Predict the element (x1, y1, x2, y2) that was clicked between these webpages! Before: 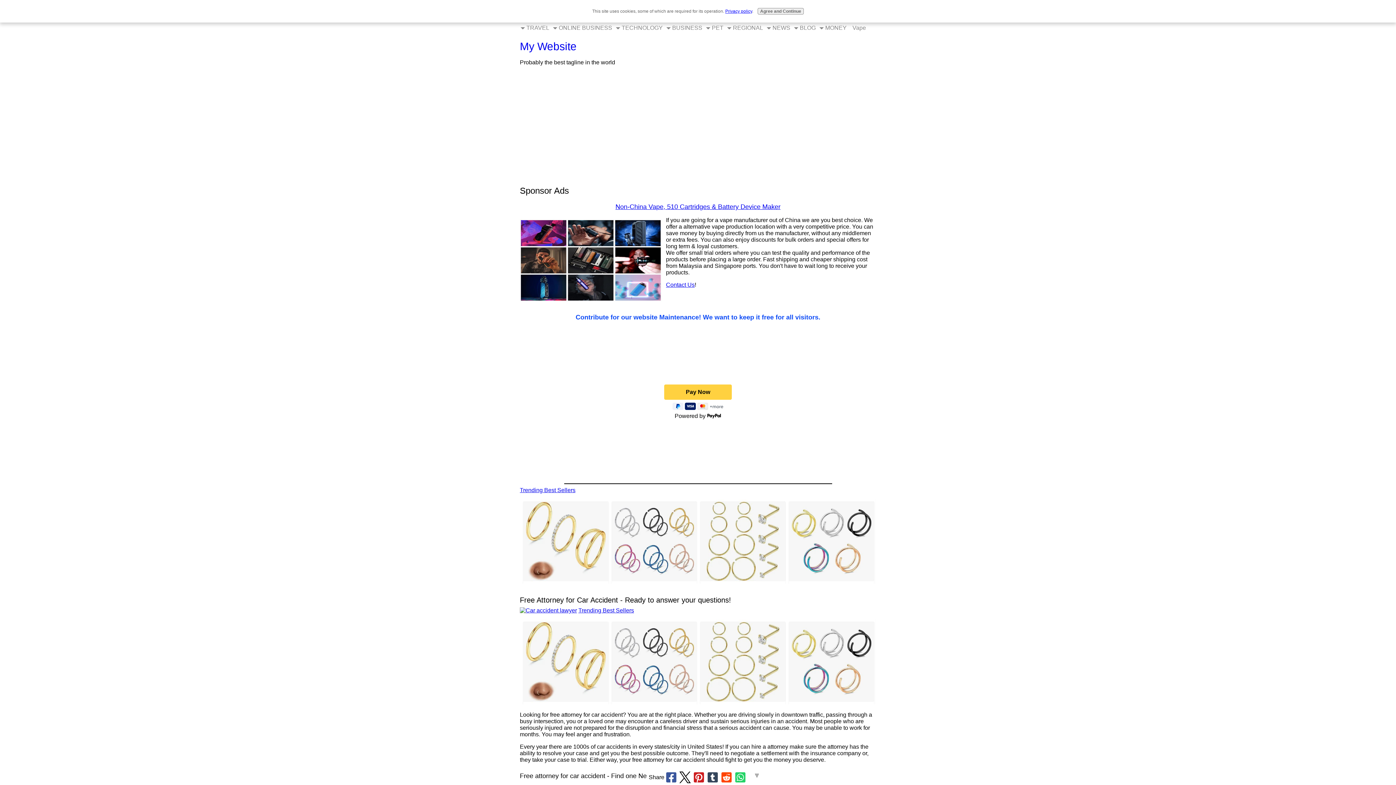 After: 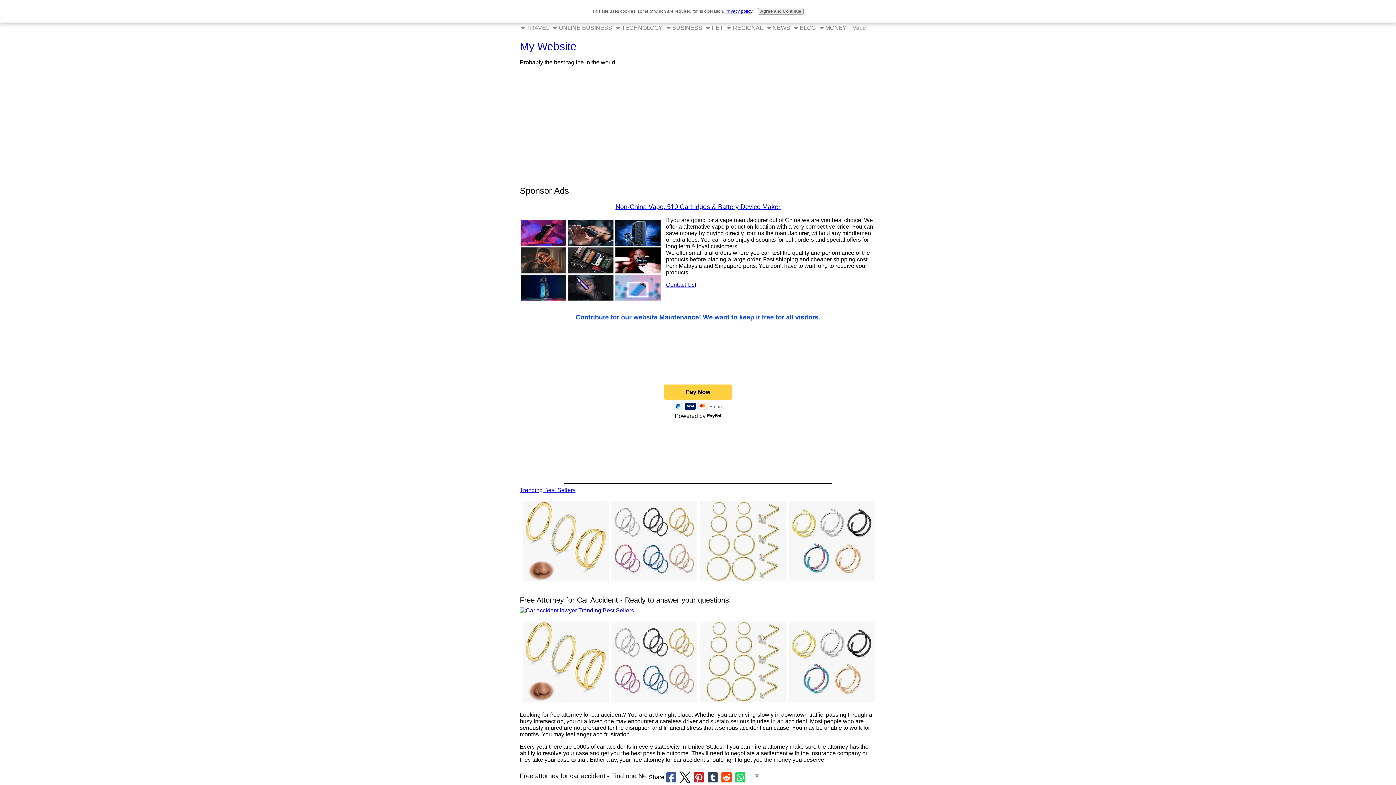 Action: bbox: (719, 771, 733, 783)